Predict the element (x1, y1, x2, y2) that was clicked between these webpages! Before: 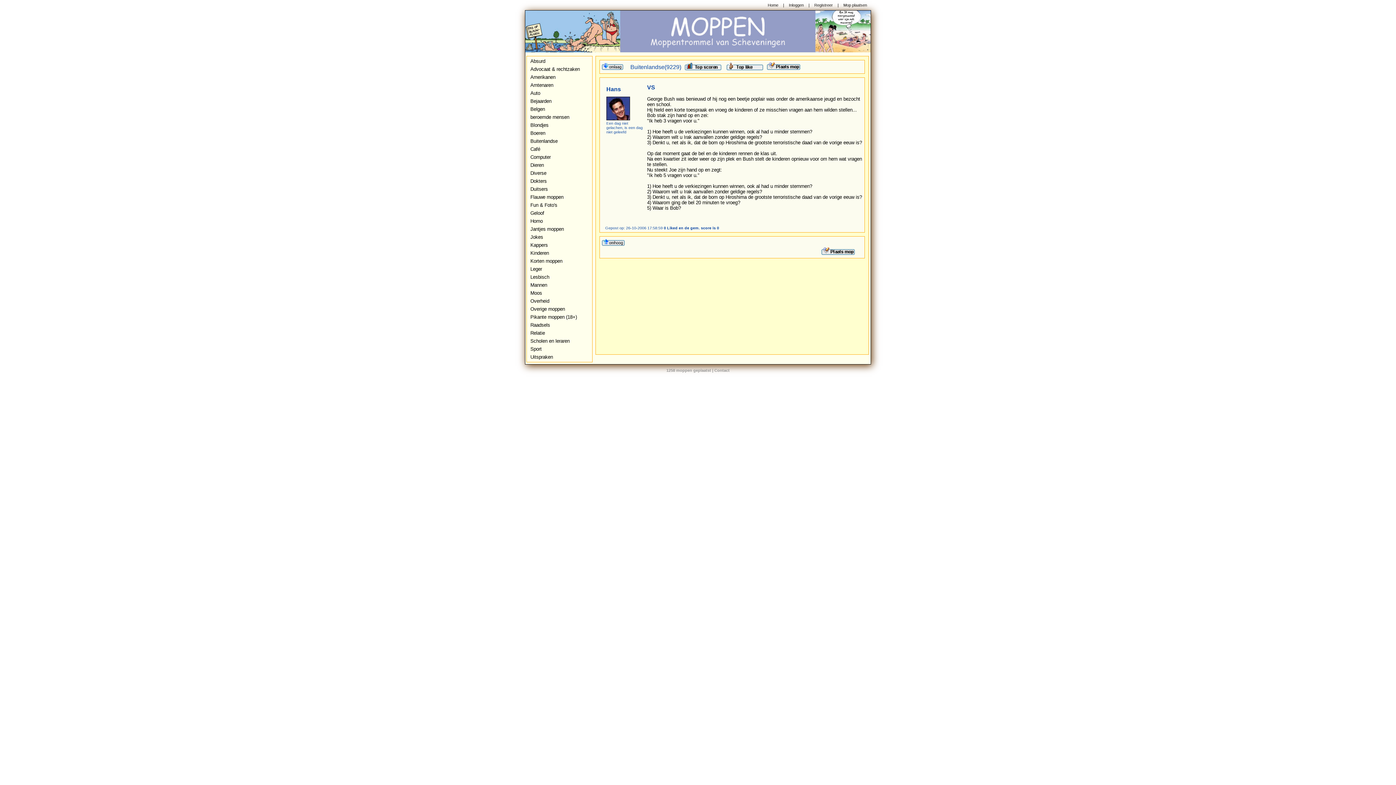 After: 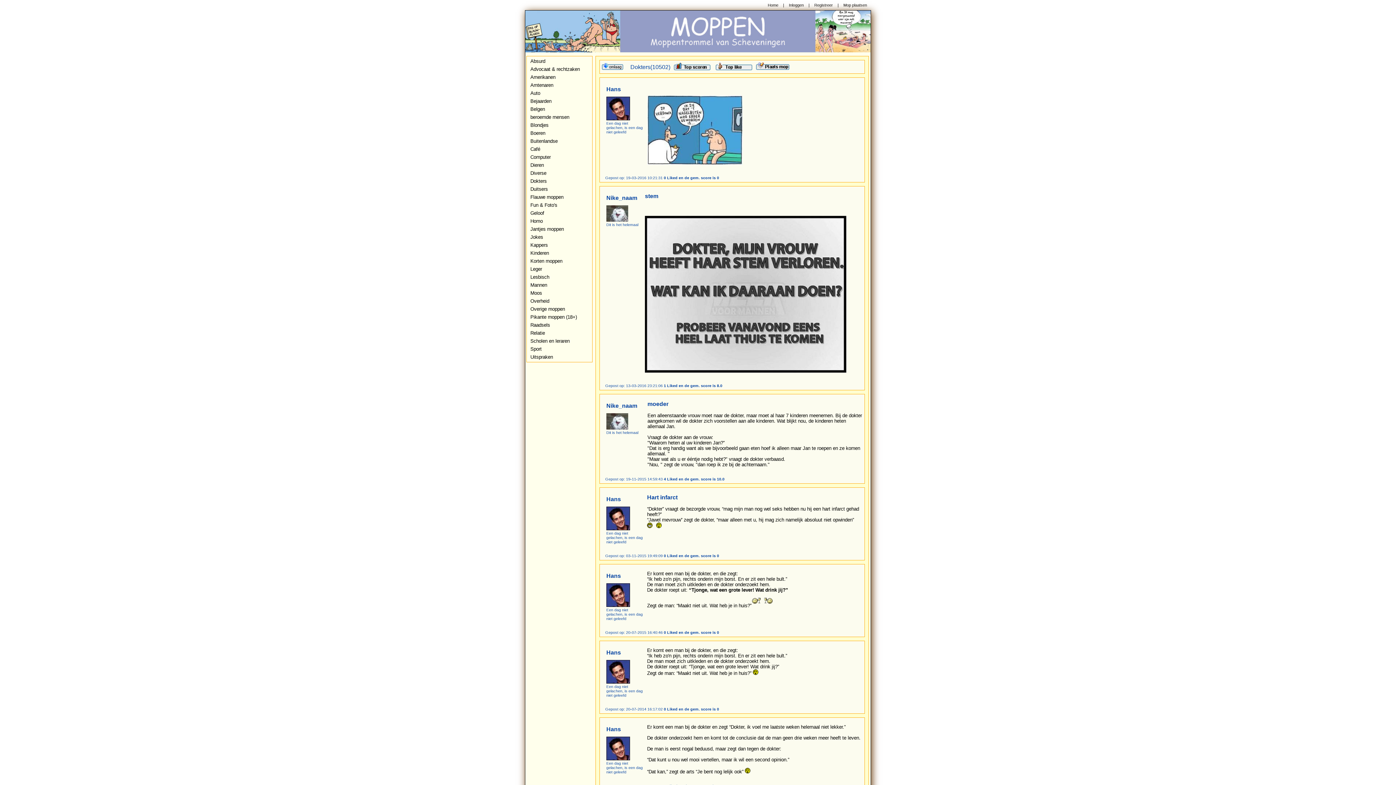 Action: bbox: (528, 178, 590, 184) label: Dokters